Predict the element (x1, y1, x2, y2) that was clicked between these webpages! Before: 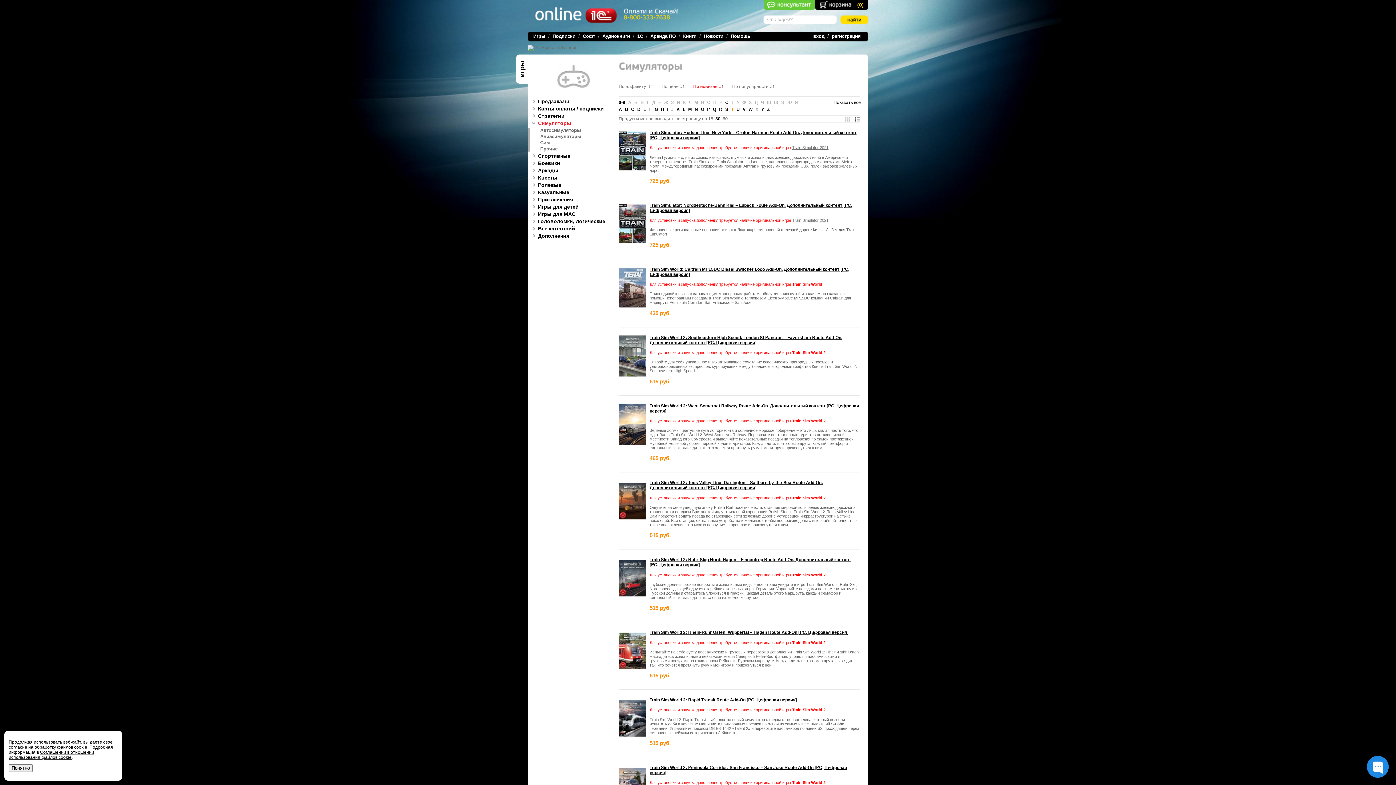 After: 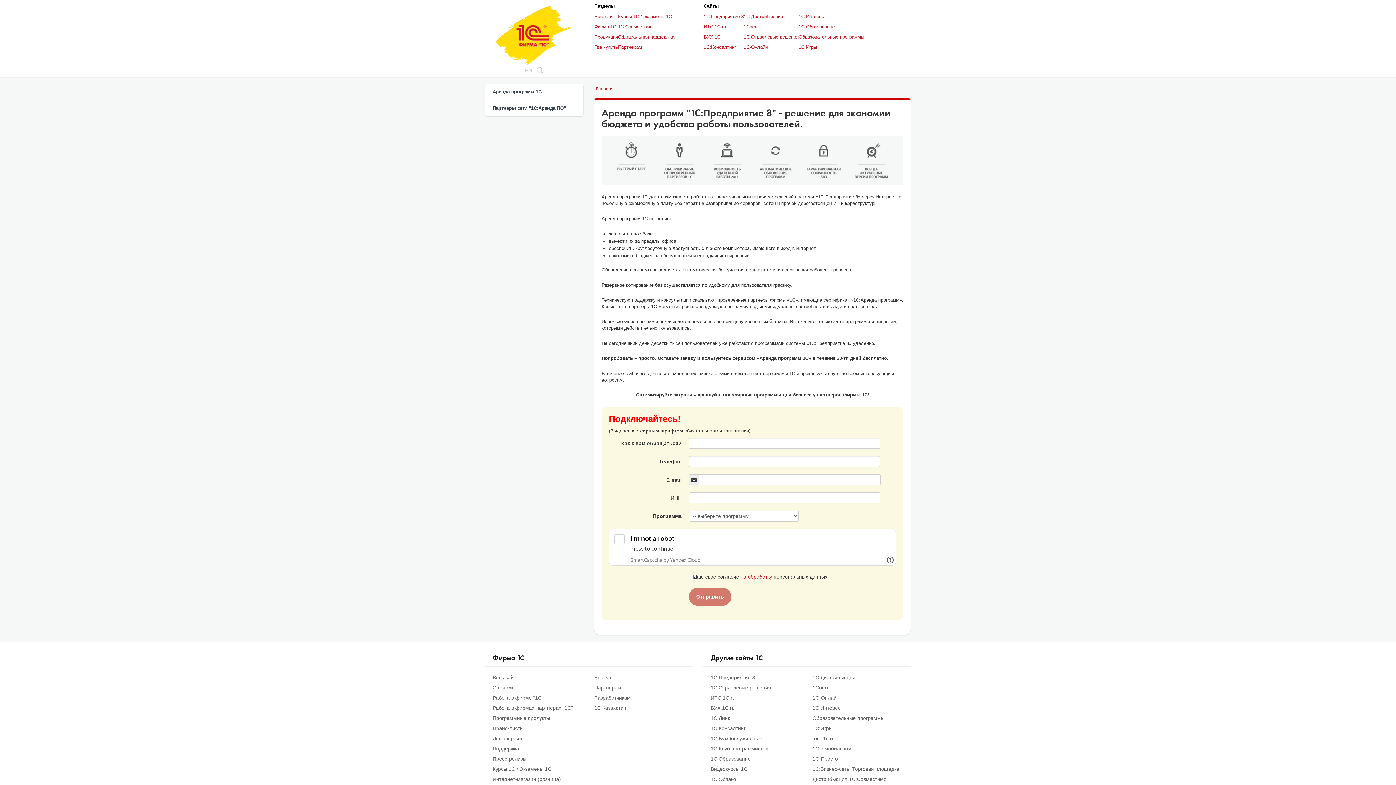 Action: label: Аренда ПО bbox: (650, 33, 676, 38)